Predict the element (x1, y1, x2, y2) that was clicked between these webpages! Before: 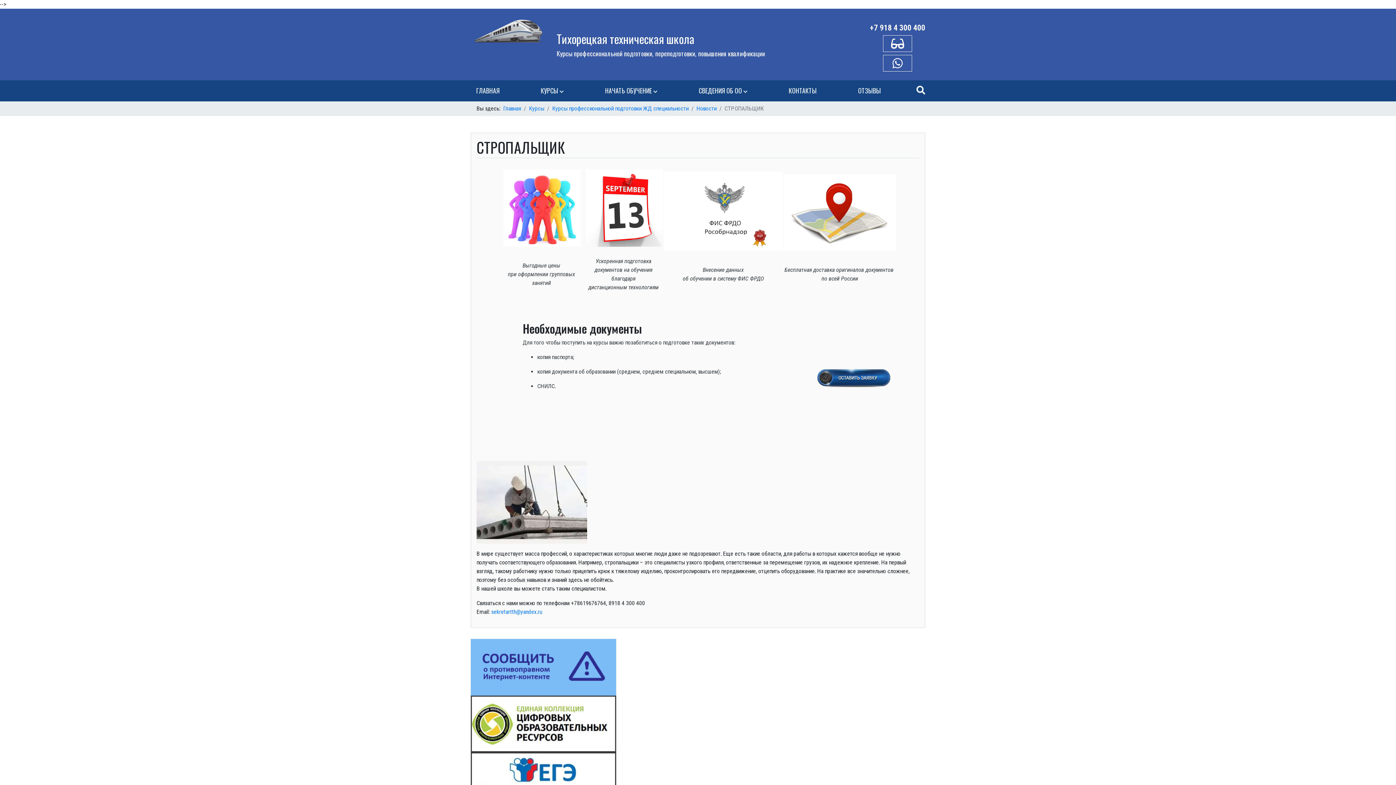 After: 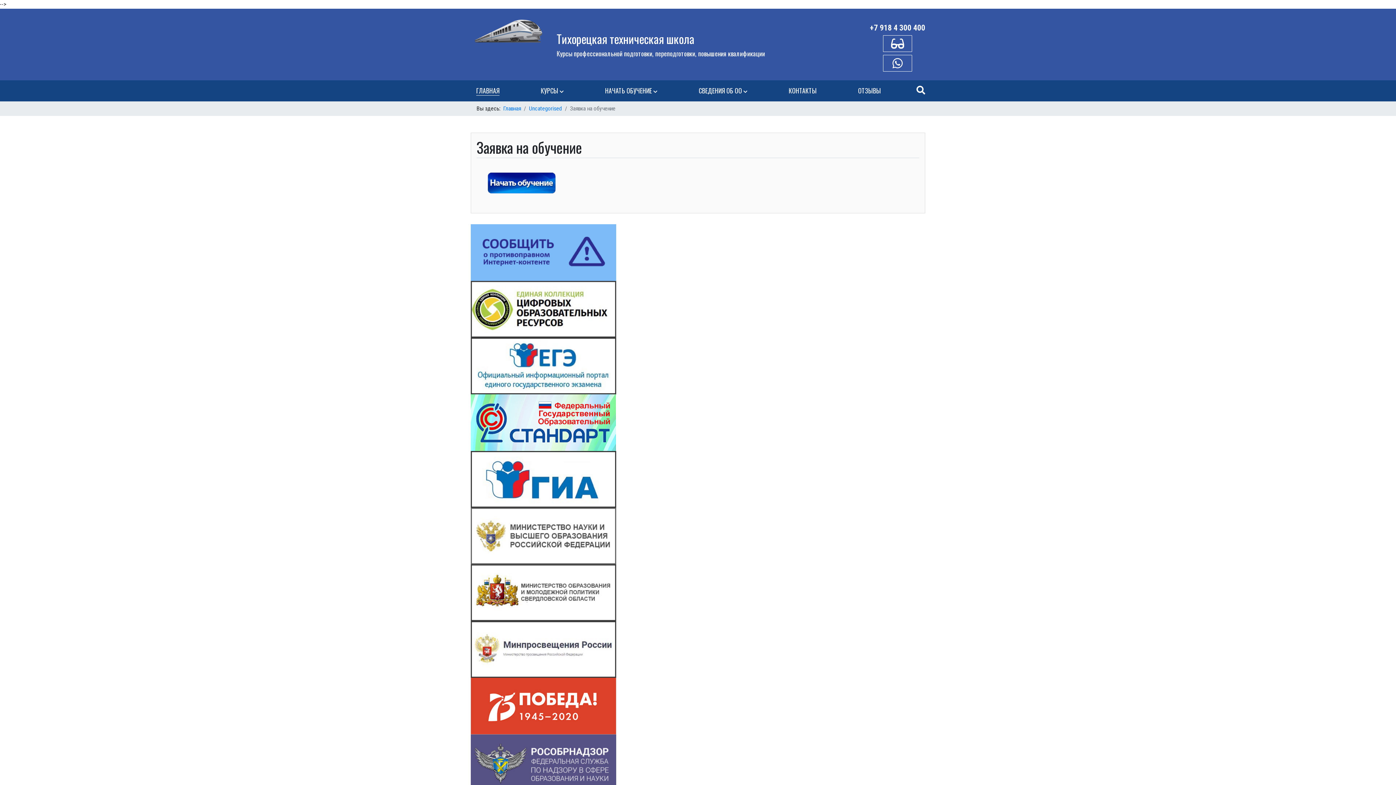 Action: bbox: (817, 374, 891, 381)